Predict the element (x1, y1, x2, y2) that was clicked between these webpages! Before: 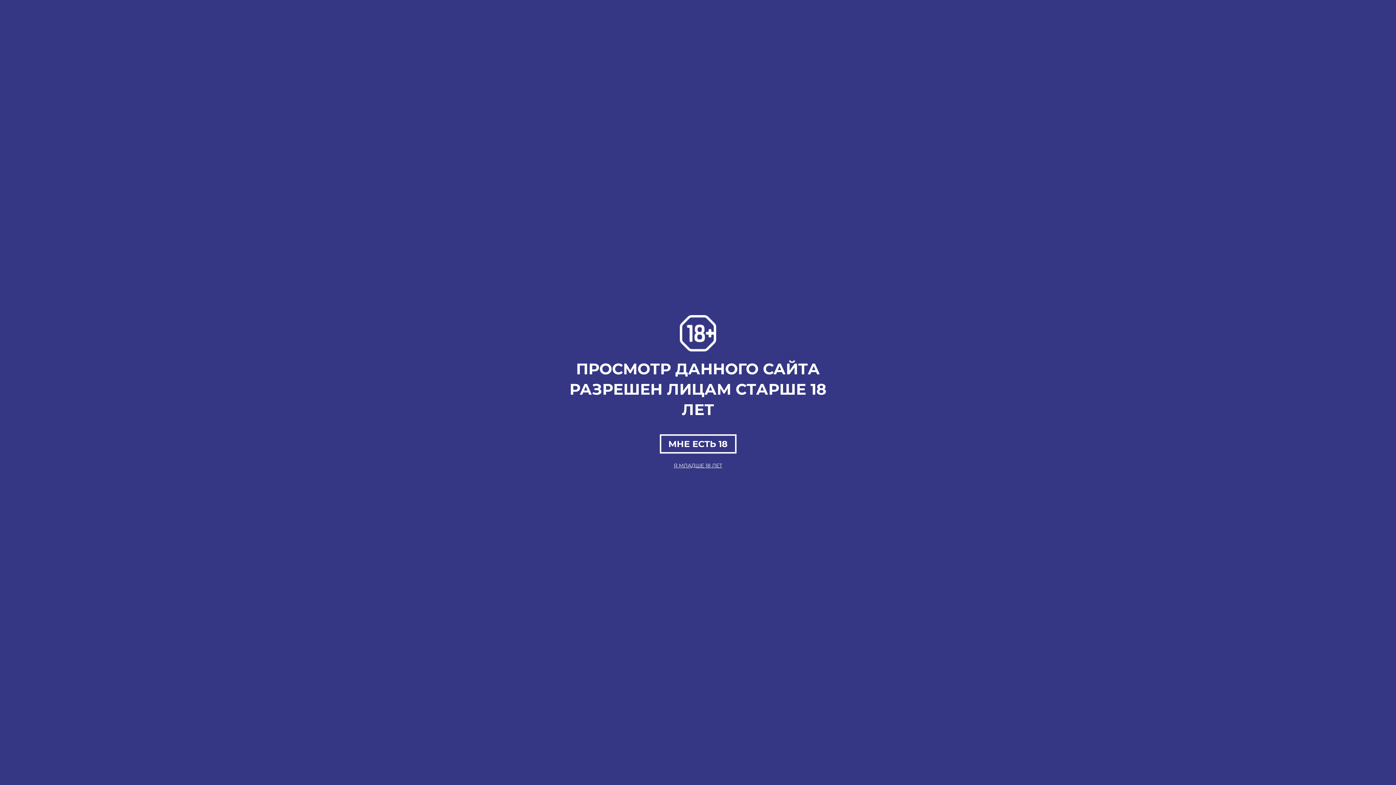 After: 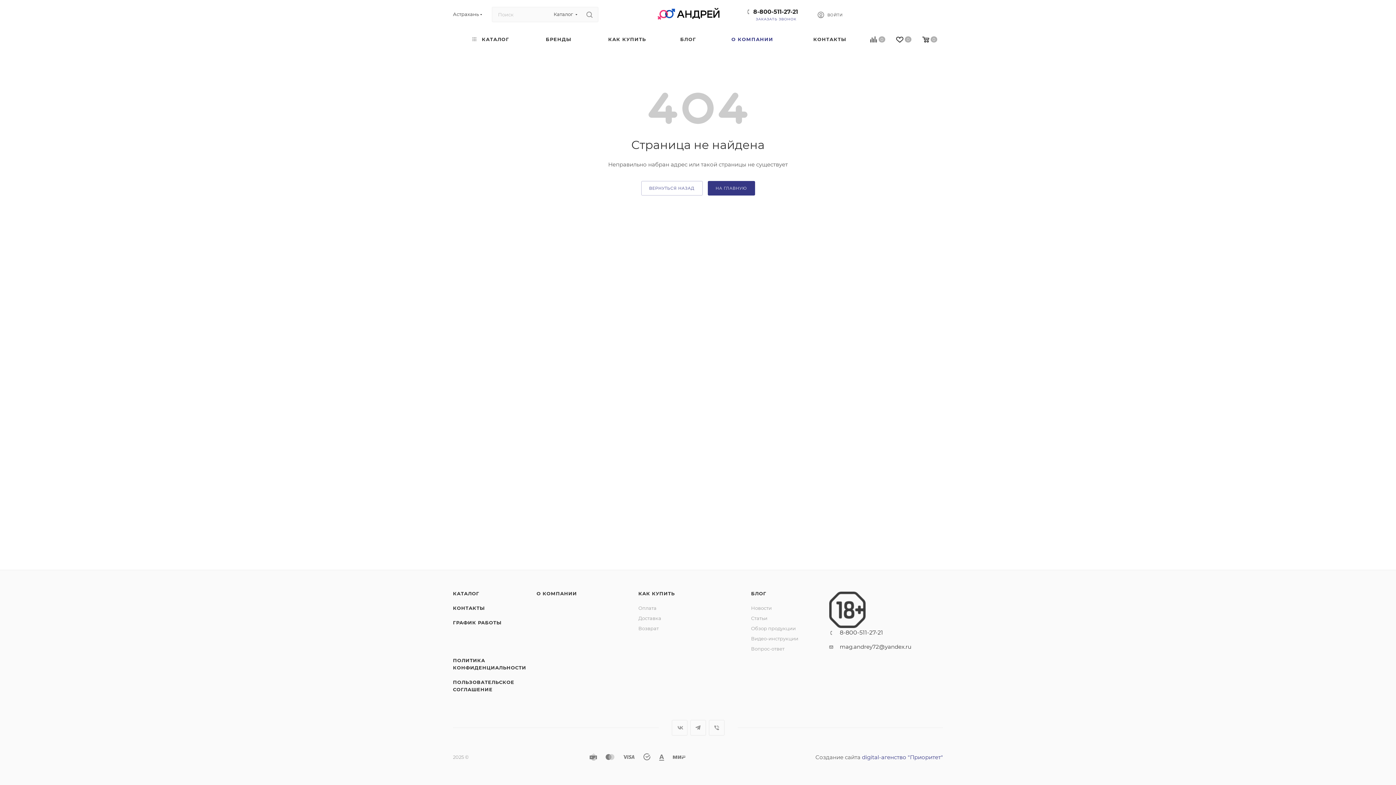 Action: bbox: (659, 434, 736, 453) label: МНЕ ЕСТЬ 18